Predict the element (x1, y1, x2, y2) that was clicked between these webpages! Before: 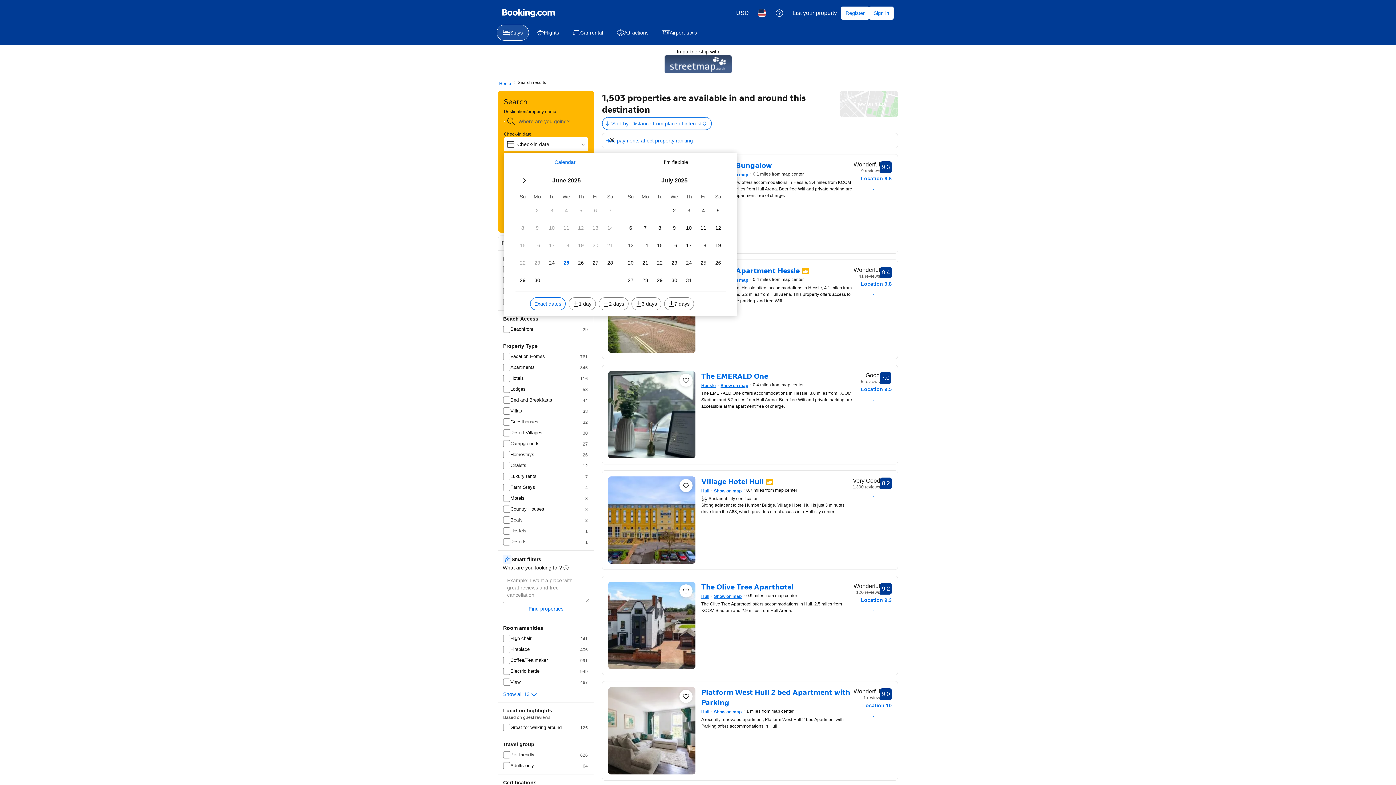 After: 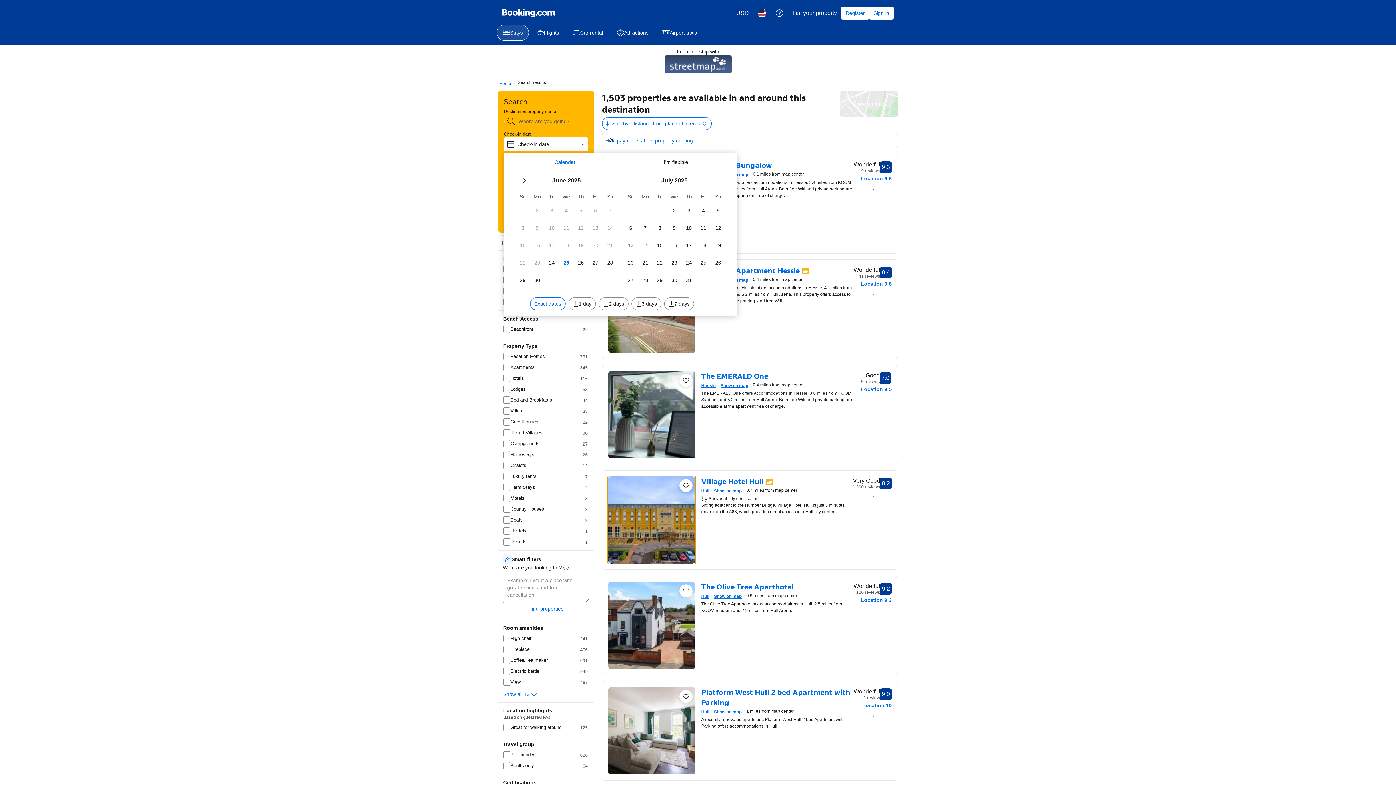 Action: bbox: (608, 476, 695, 564)